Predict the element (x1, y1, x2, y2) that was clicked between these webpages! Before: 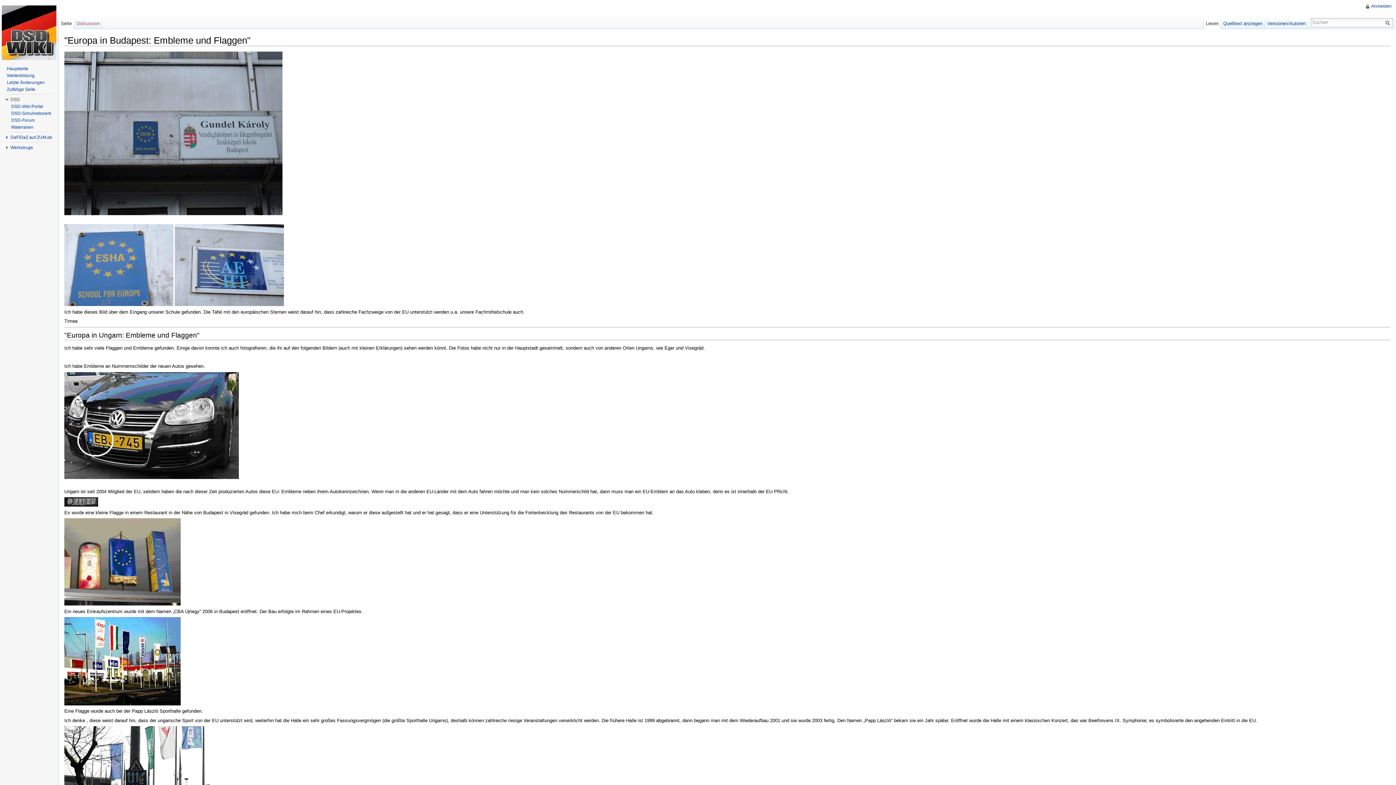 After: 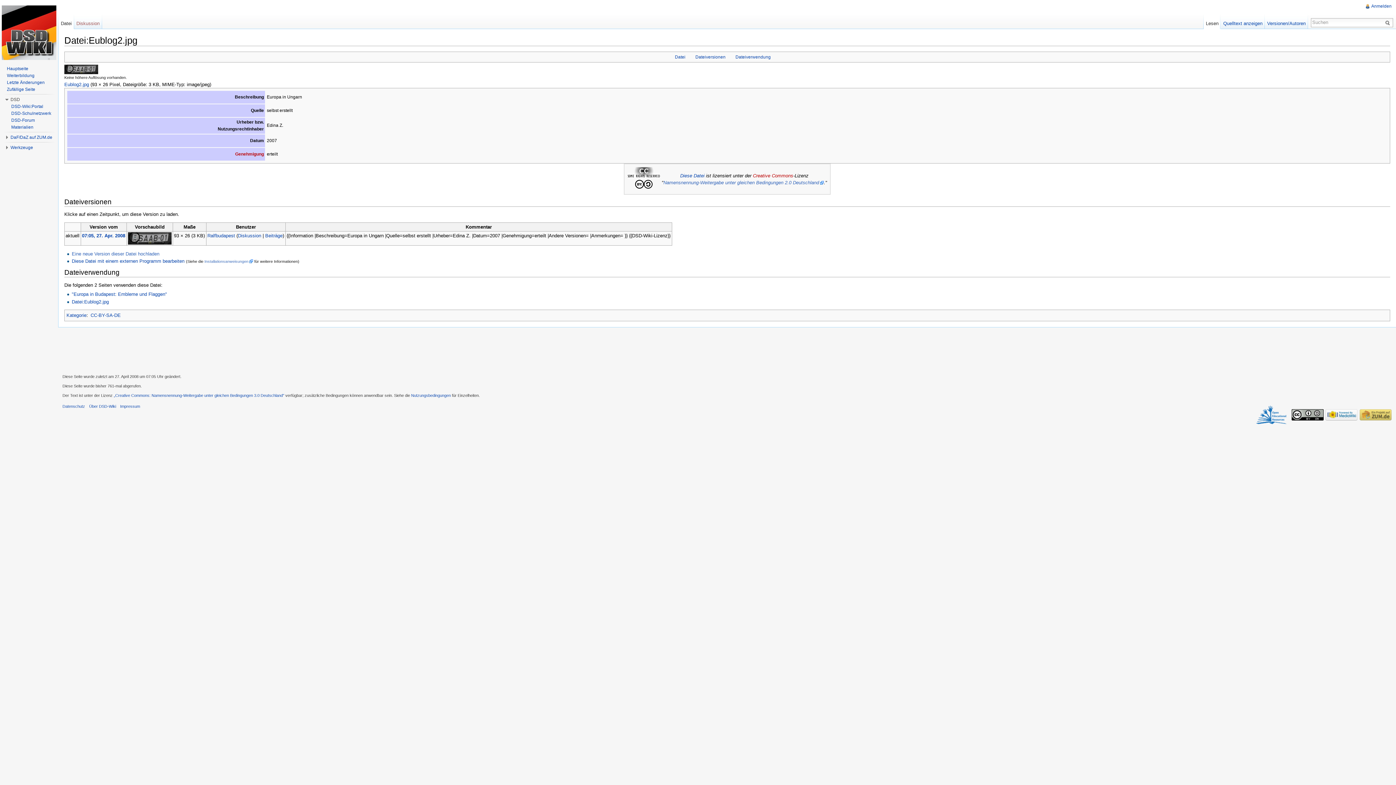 Action: bbox: (64, 499, 98, 504)